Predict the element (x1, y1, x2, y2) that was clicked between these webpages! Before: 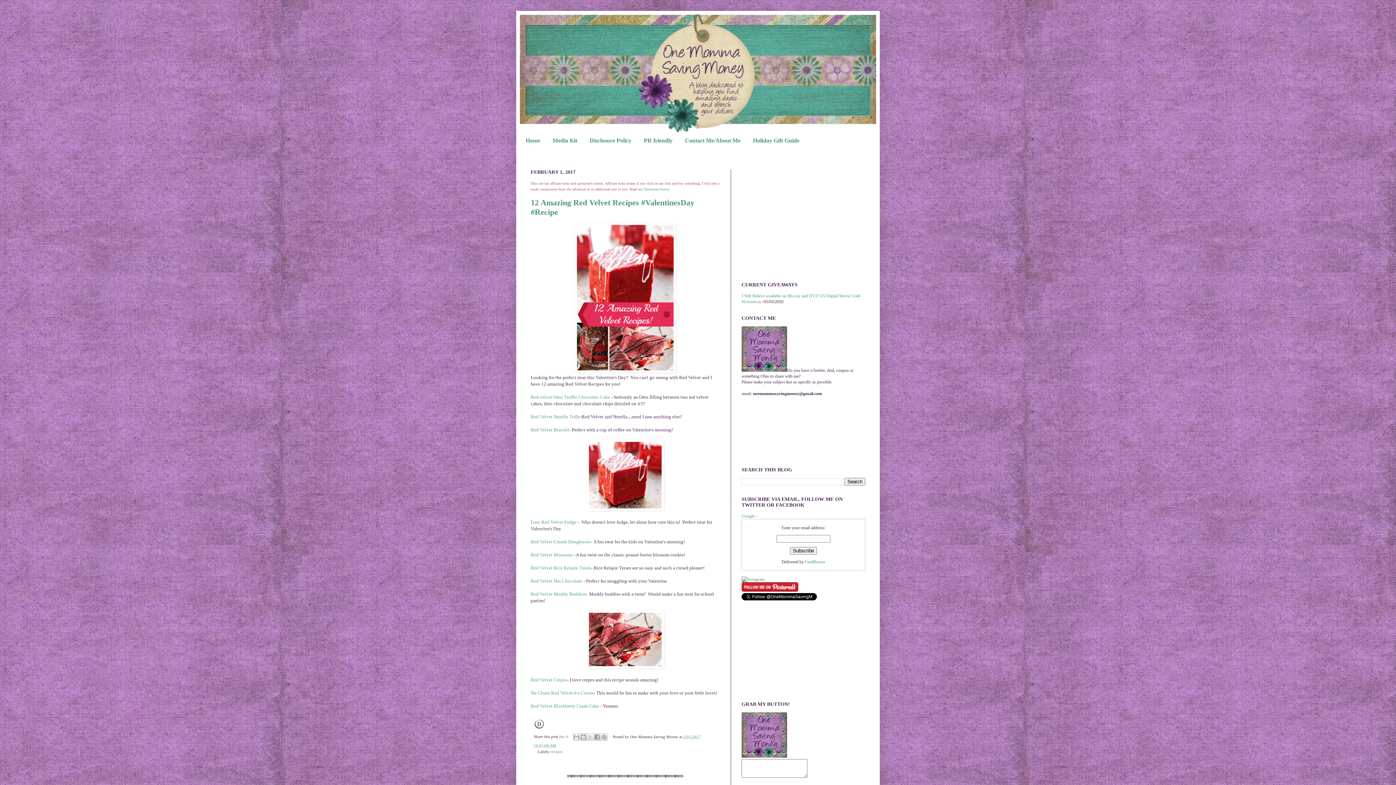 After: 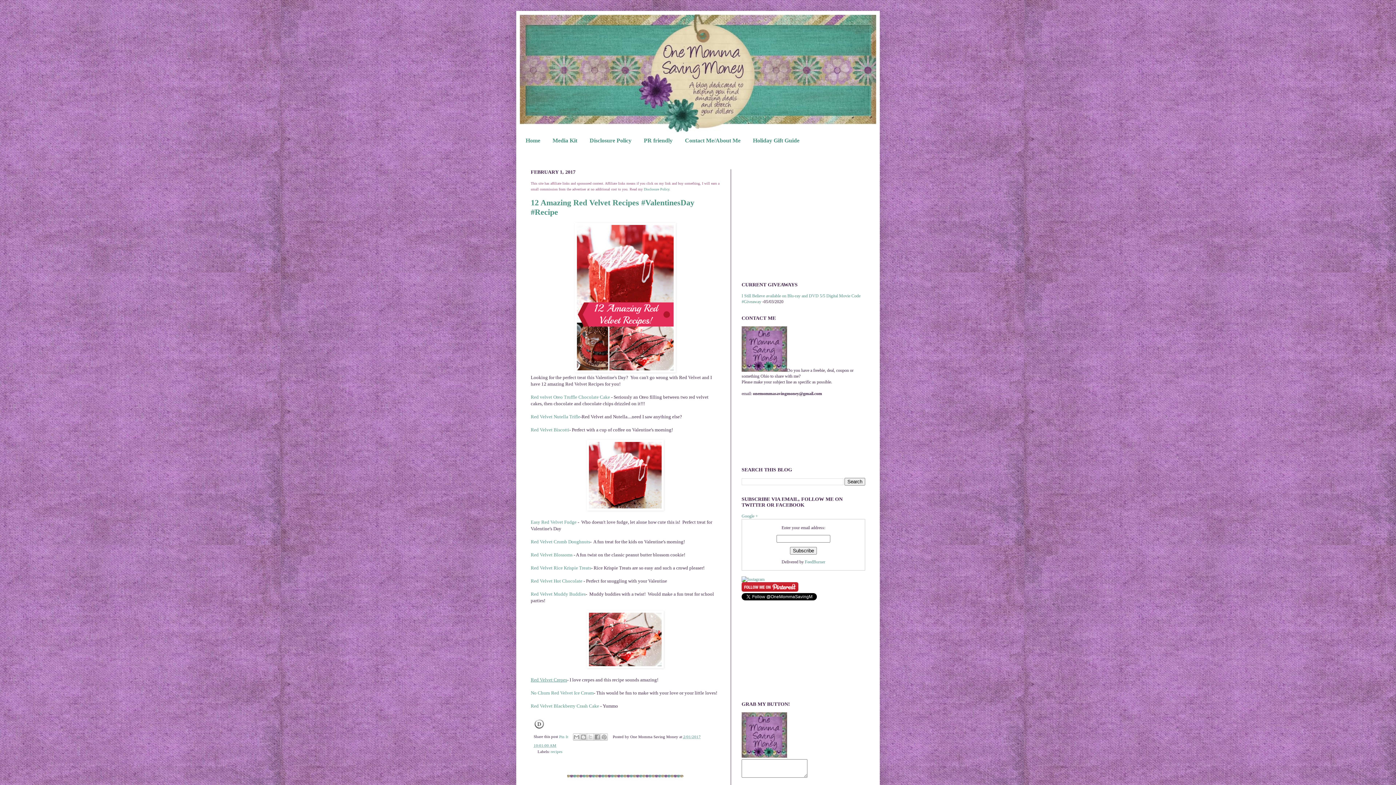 Action: bbox: (530, 677, 567, 682) label: Red Velvet Crepes